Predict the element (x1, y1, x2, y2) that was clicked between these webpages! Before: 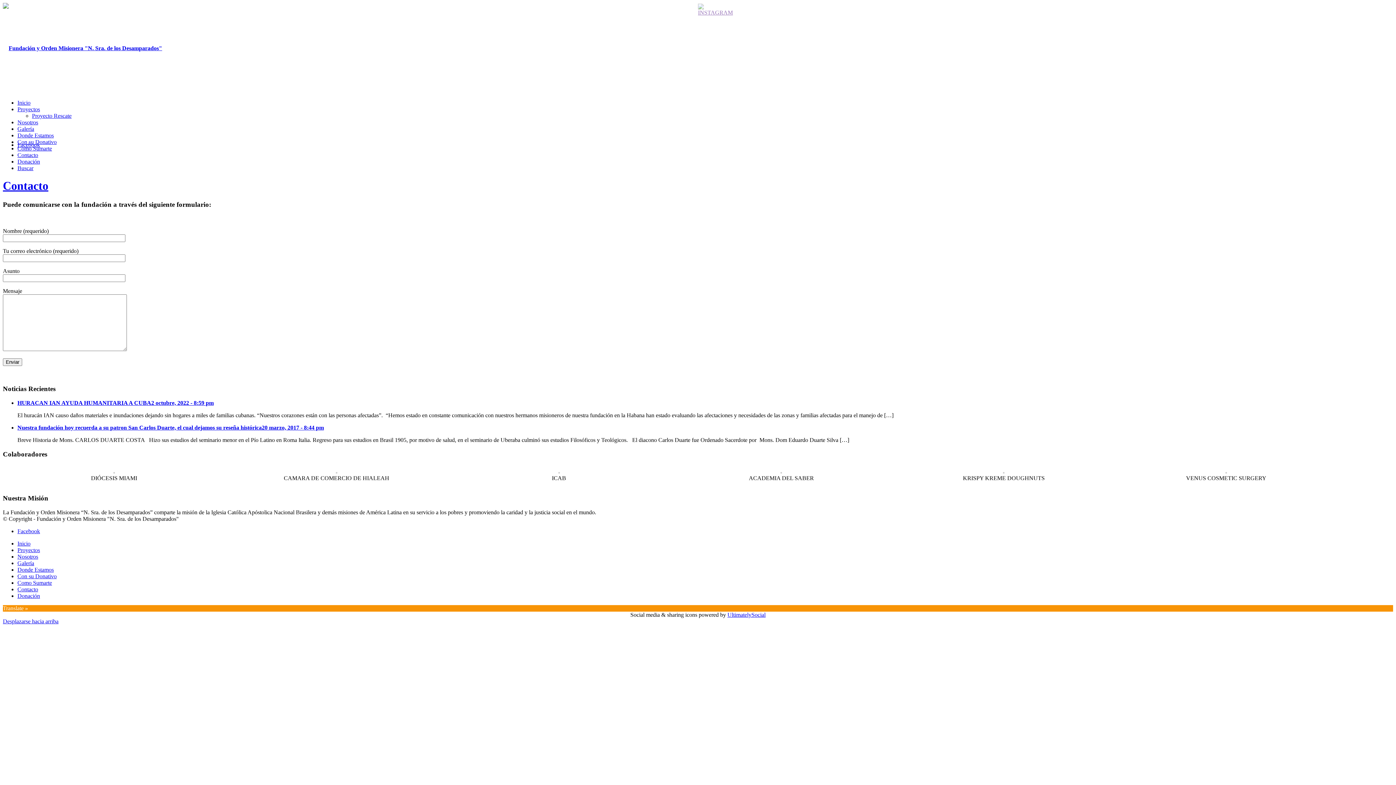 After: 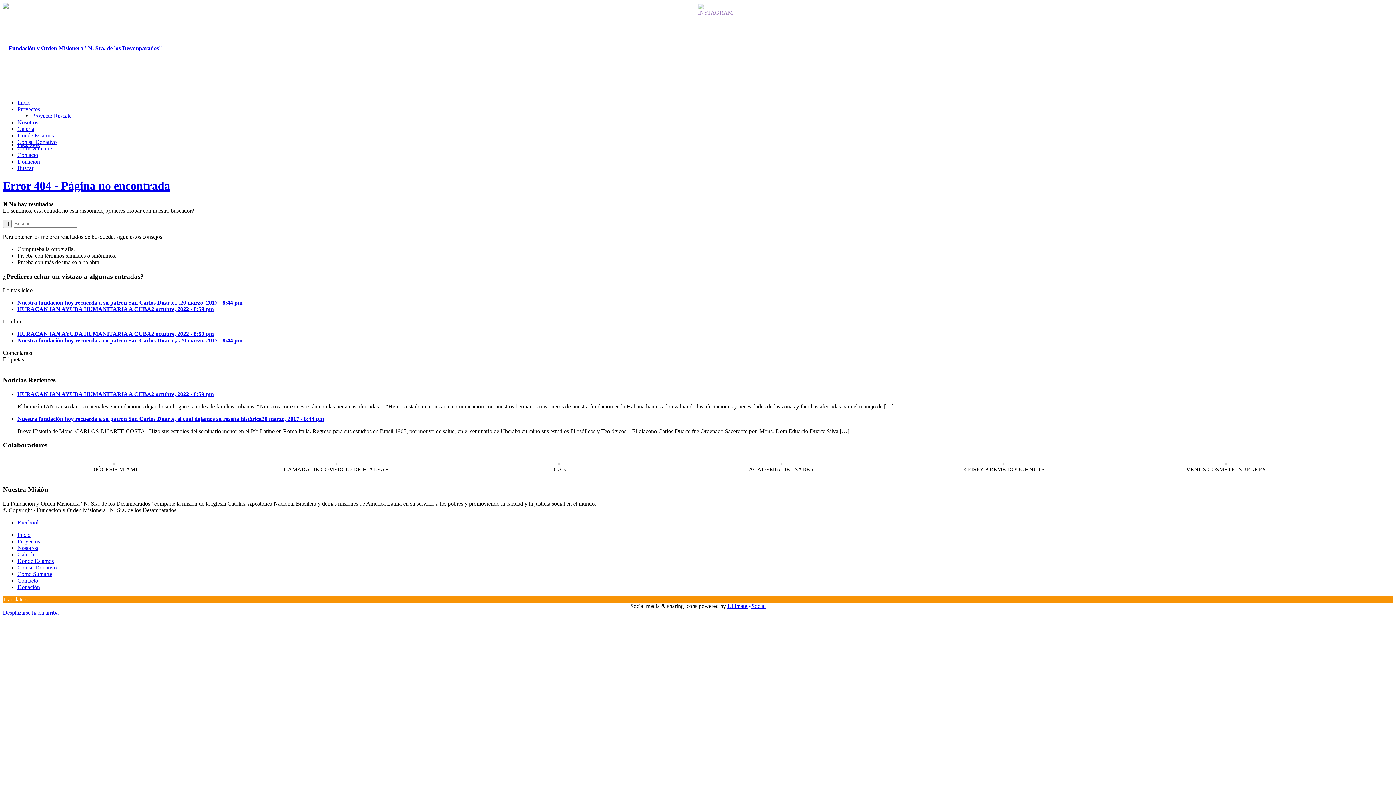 Action: bbox: (335, 468, 337, 475)